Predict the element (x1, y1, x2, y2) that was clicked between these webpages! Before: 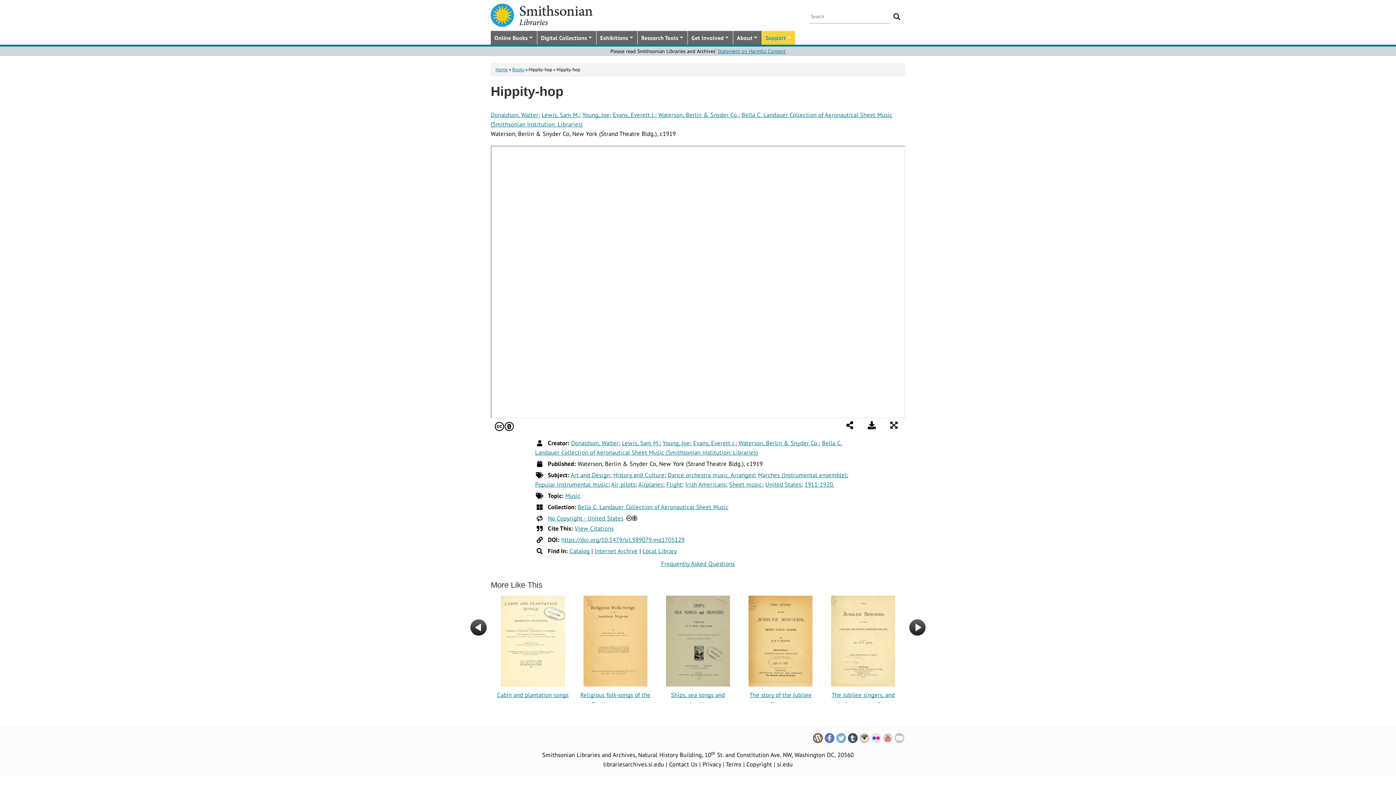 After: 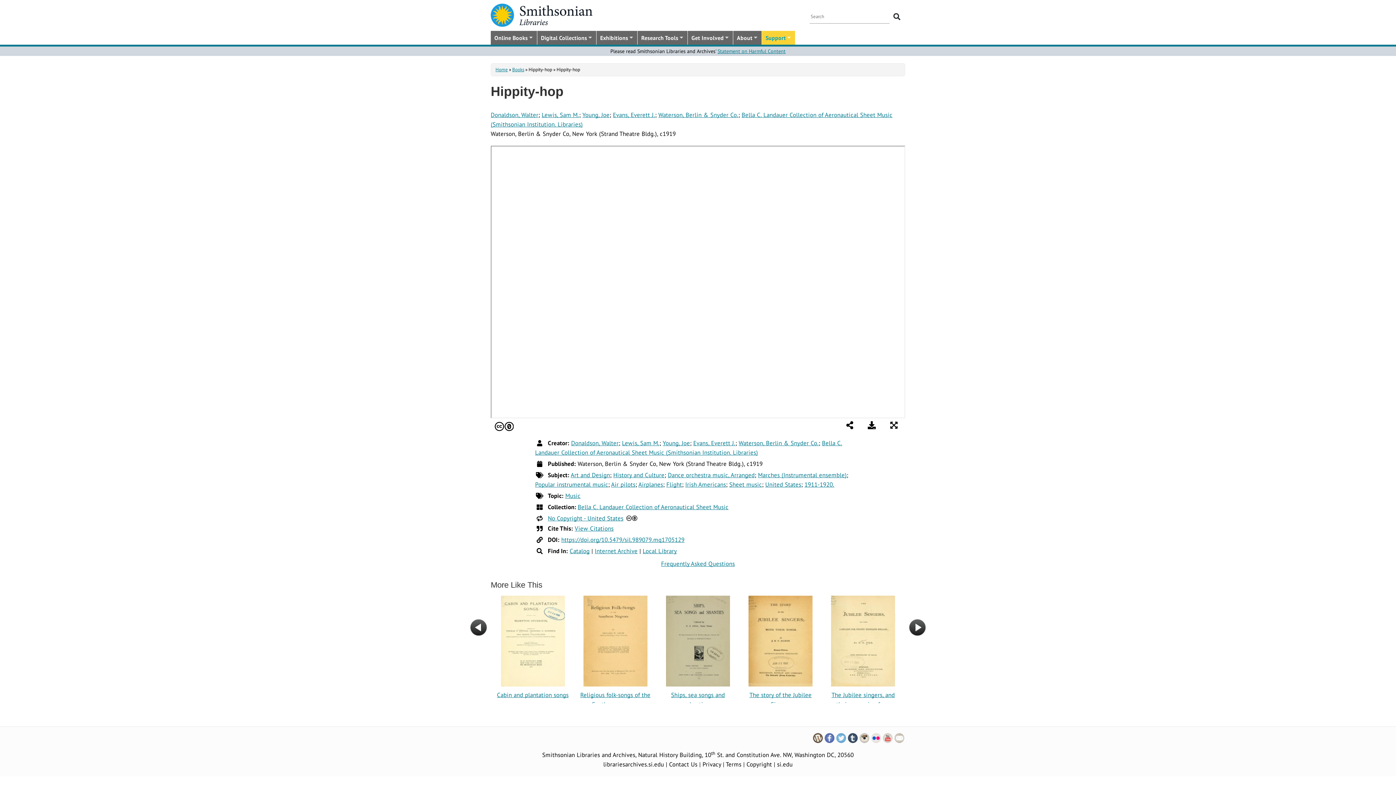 Action: bbox: (882, 734, 893, 742)